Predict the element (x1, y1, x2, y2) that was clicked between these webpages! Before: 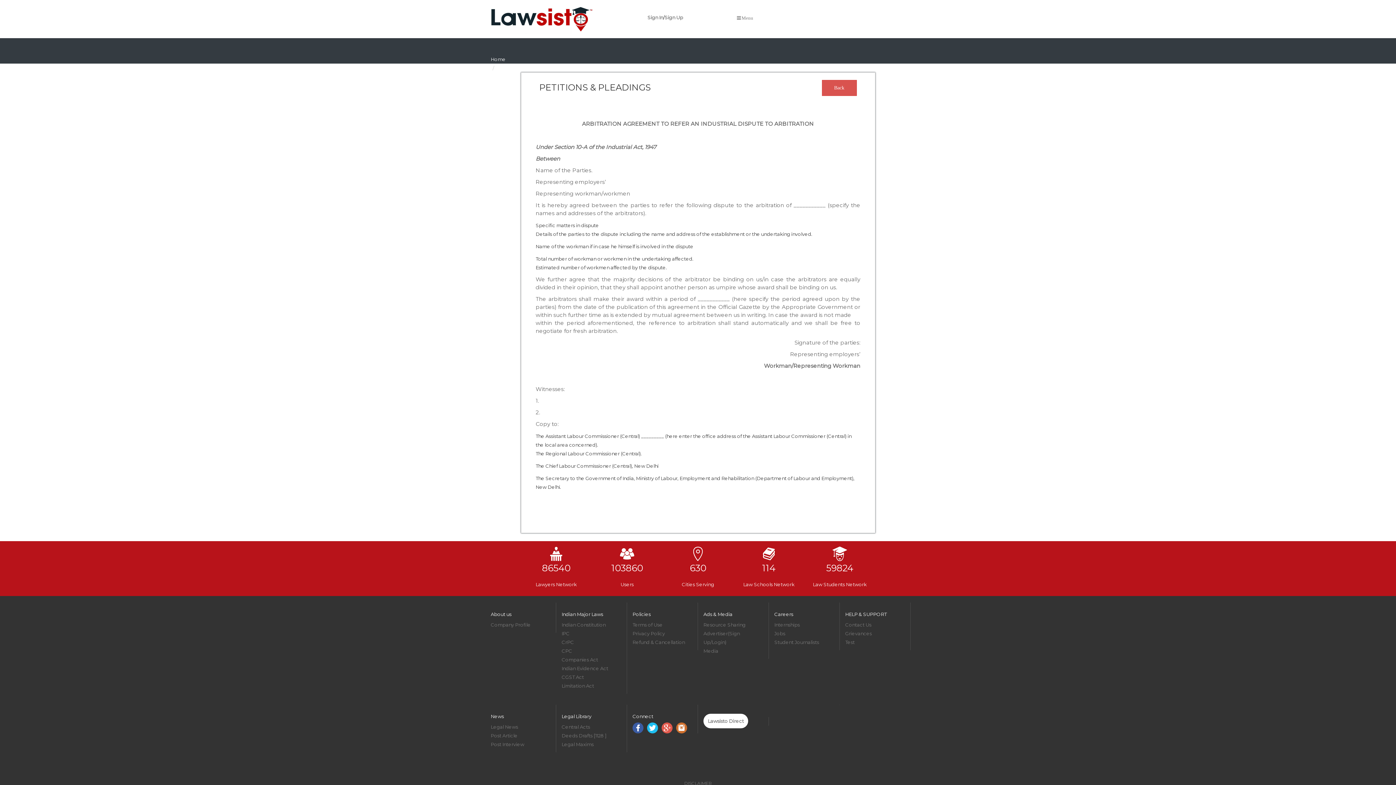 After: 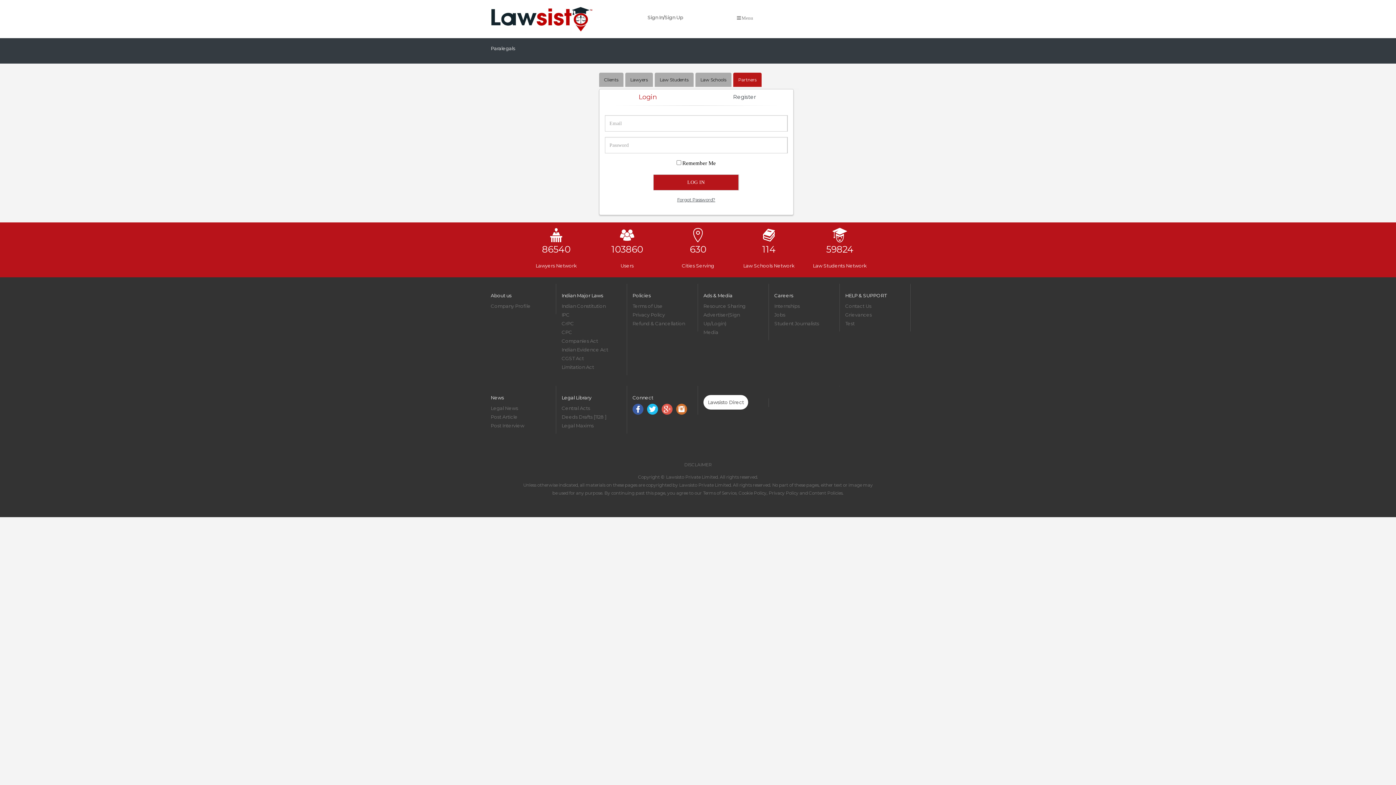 Action: label: Post Interview bbox: (490, 741, 524, 747)